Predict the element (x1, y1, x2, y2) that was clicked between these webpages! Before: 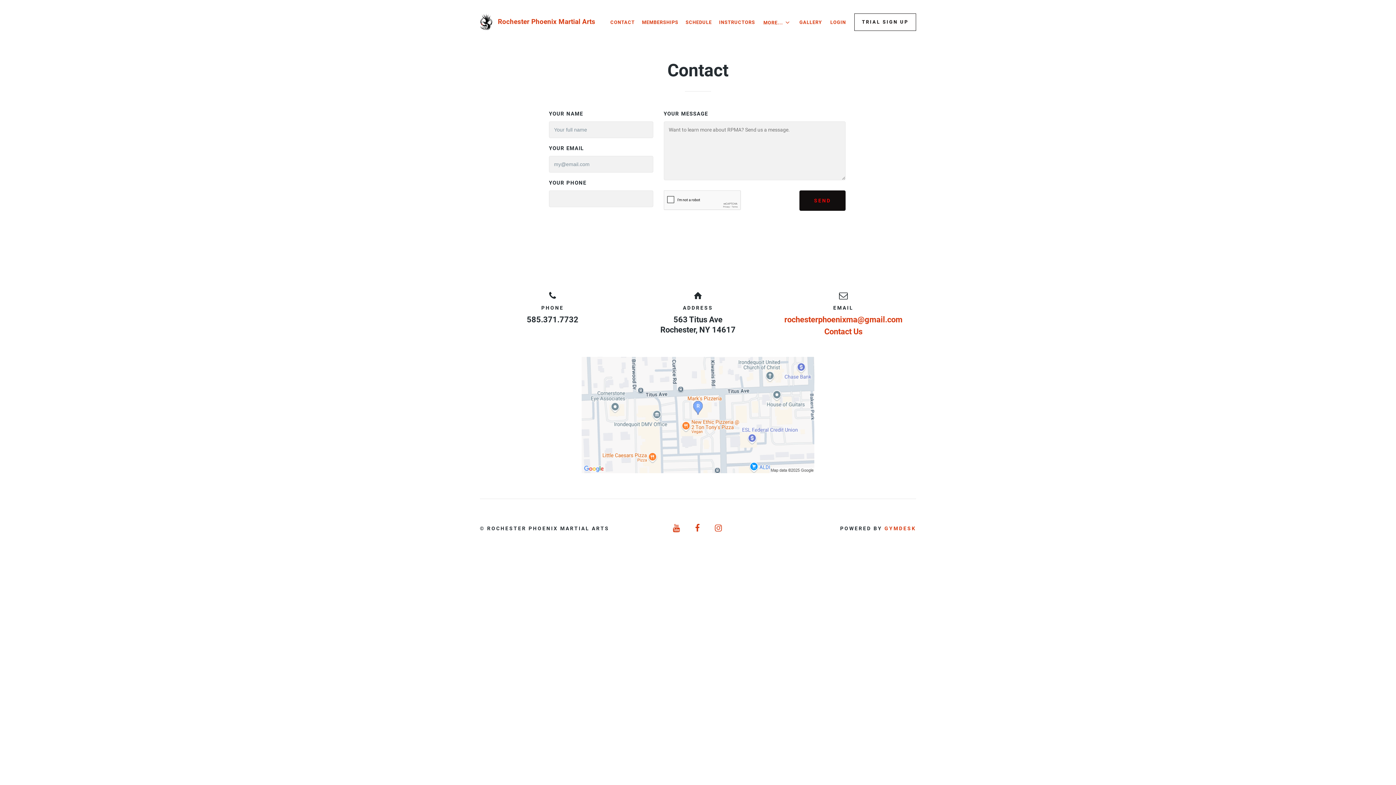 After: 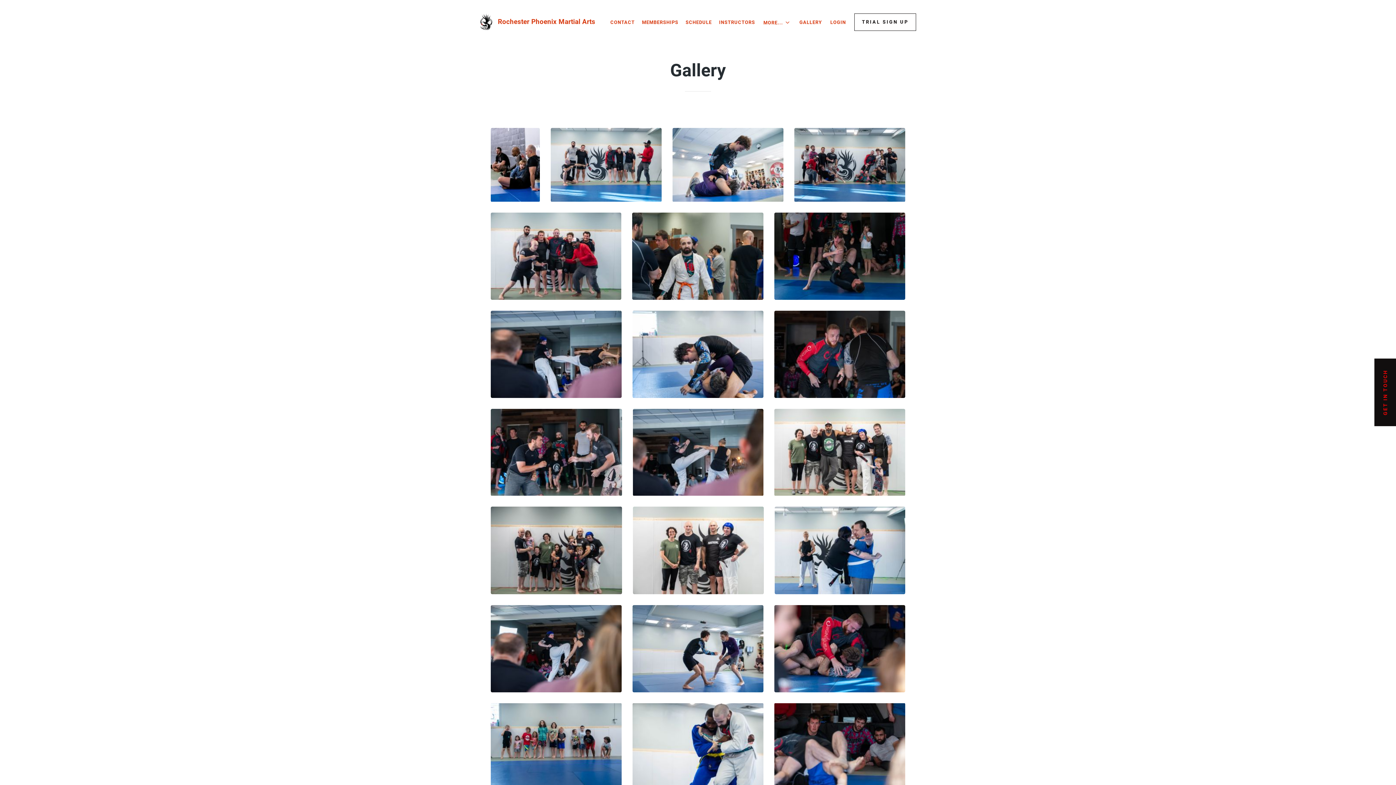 Action: label: GALLERY bbox: (796, 15, 825, 28)